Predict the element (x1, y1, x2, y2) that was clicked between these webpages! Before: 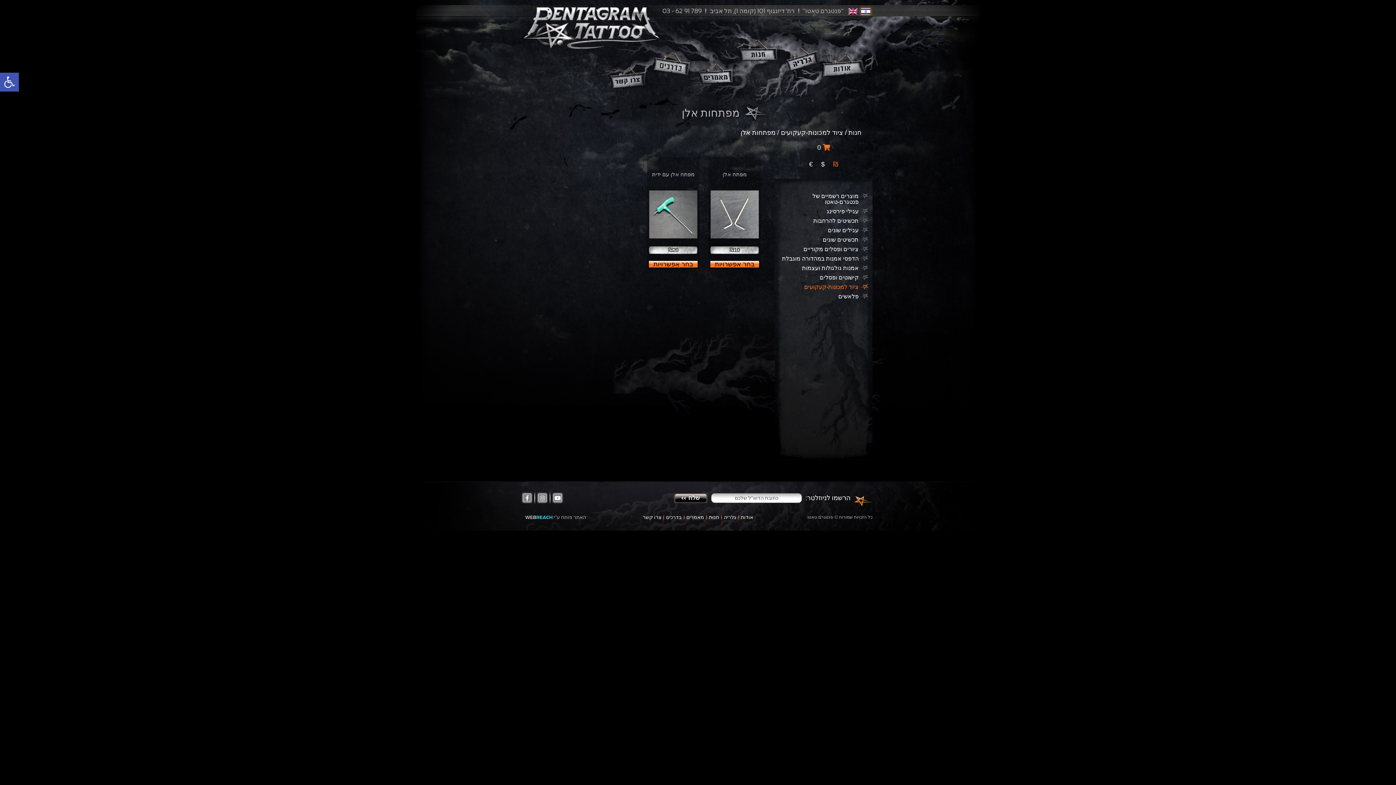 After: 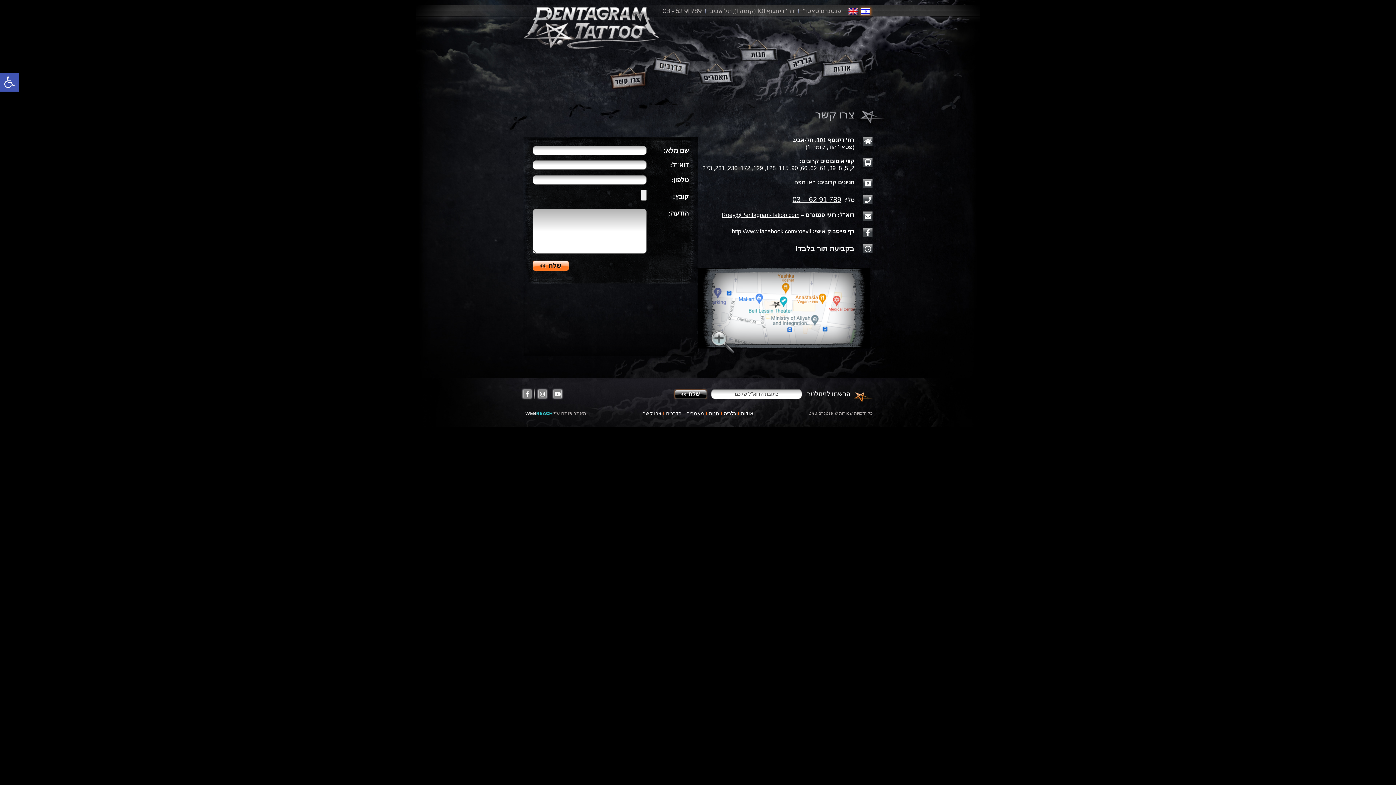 Action: bbox: (610, 67, 648, 89)